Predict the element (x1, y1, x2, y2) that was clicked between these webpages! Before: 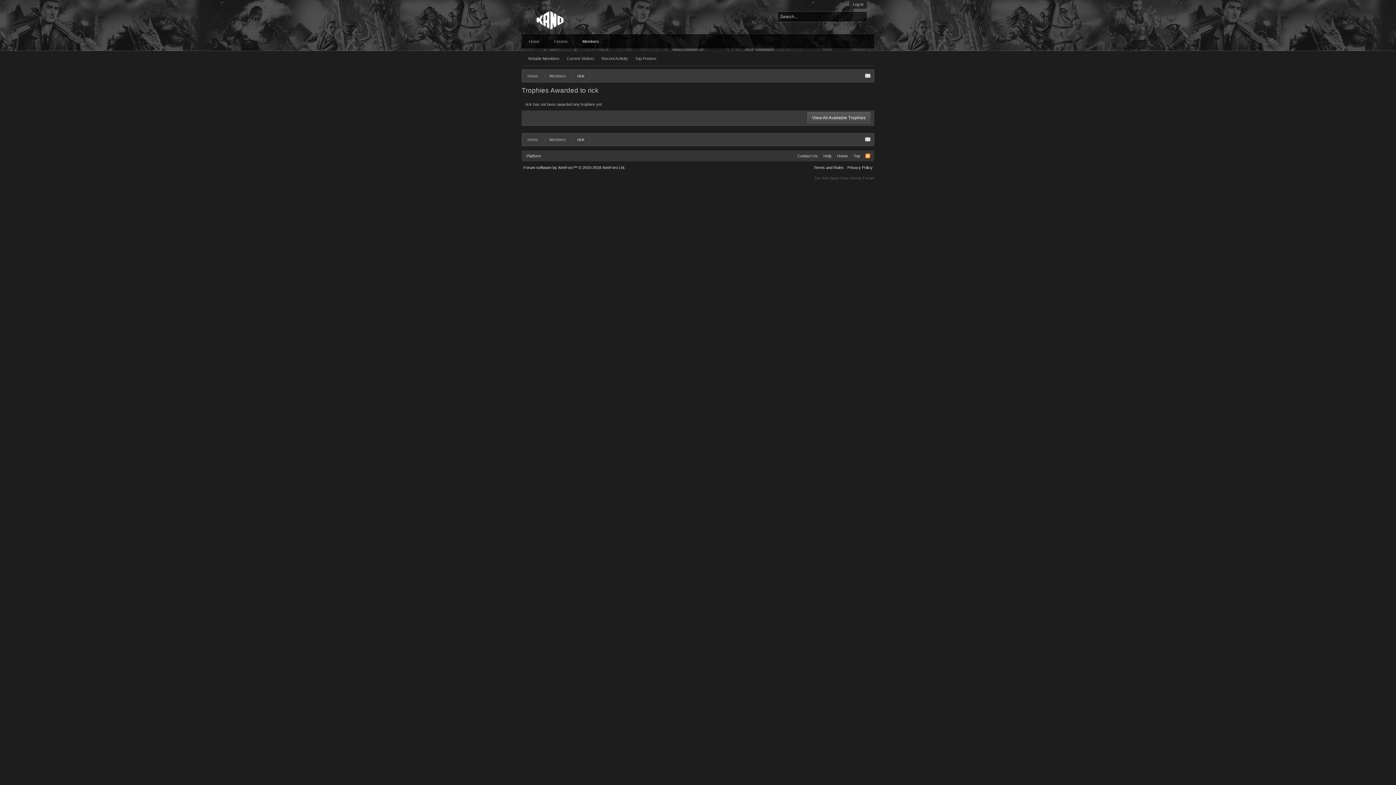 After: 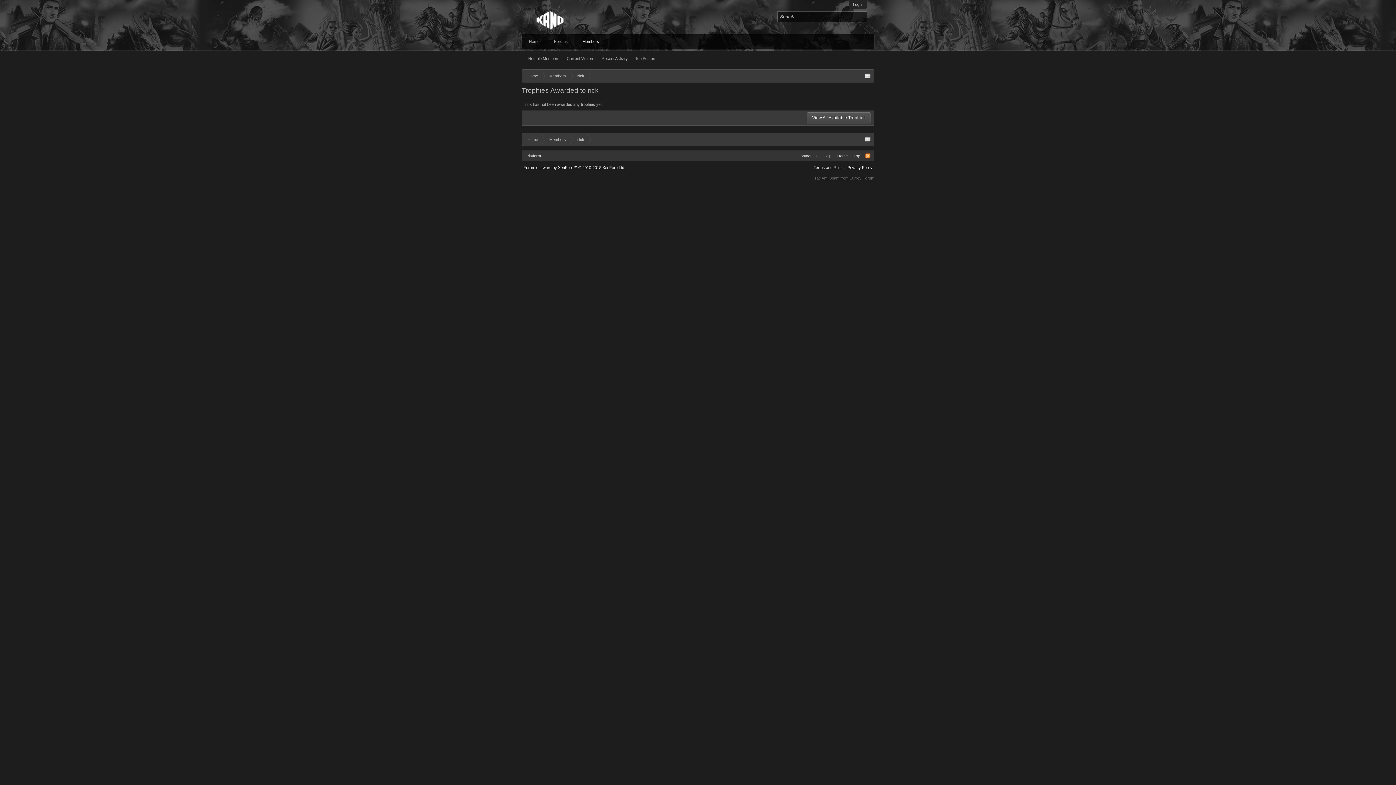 Action: bbox: (865, 153, 870, 158) label: RSS